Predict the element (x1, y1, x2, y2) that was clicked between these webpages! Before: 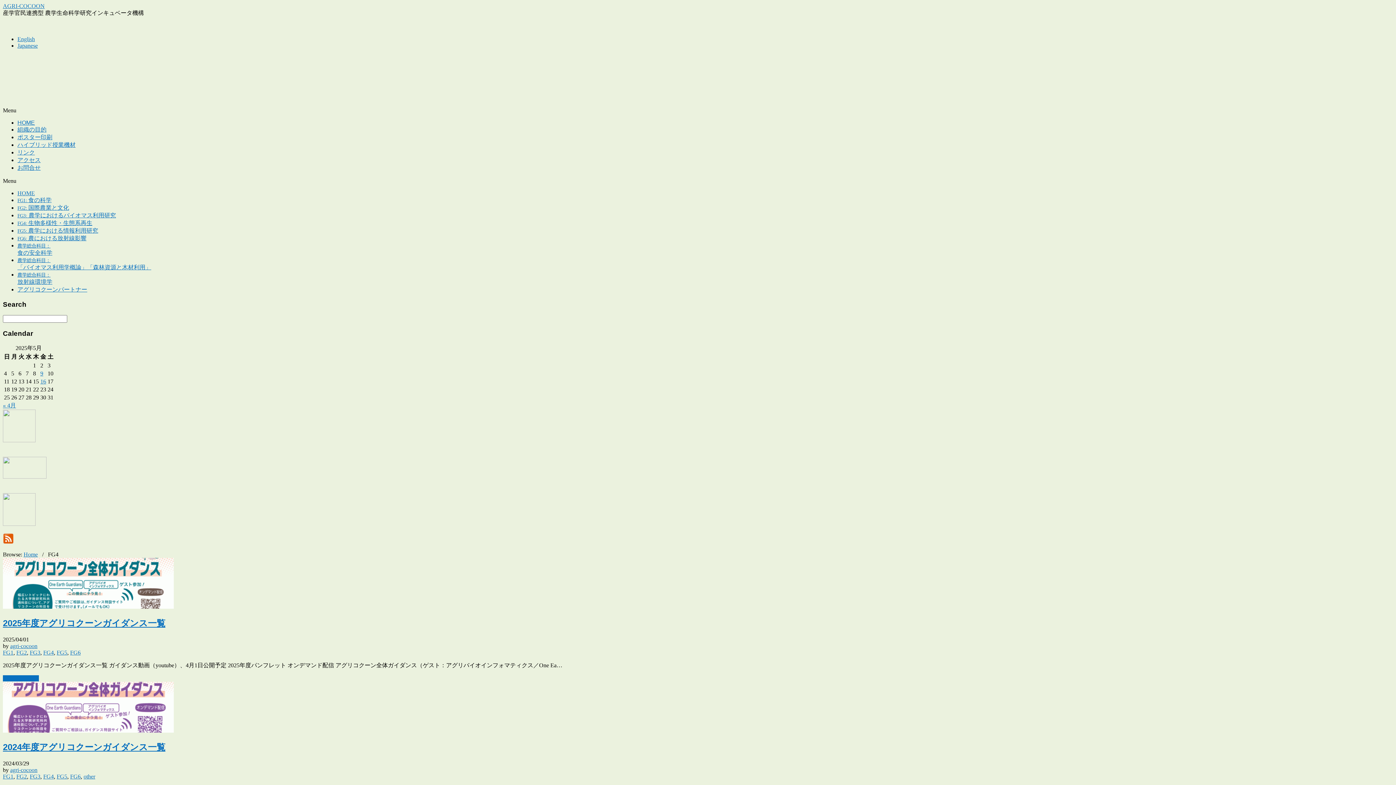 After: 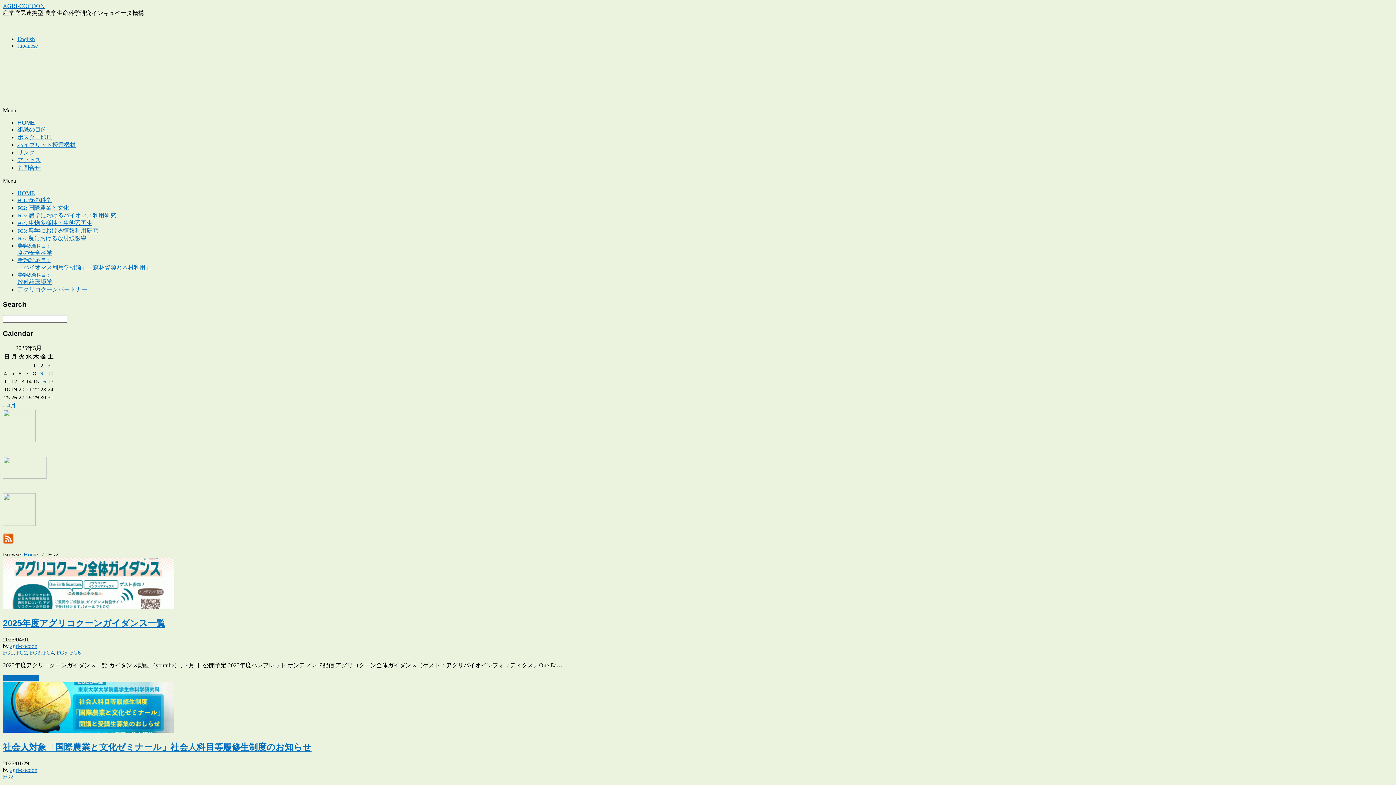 Action: bbox: (16, 649, 26, 655) label: FG2